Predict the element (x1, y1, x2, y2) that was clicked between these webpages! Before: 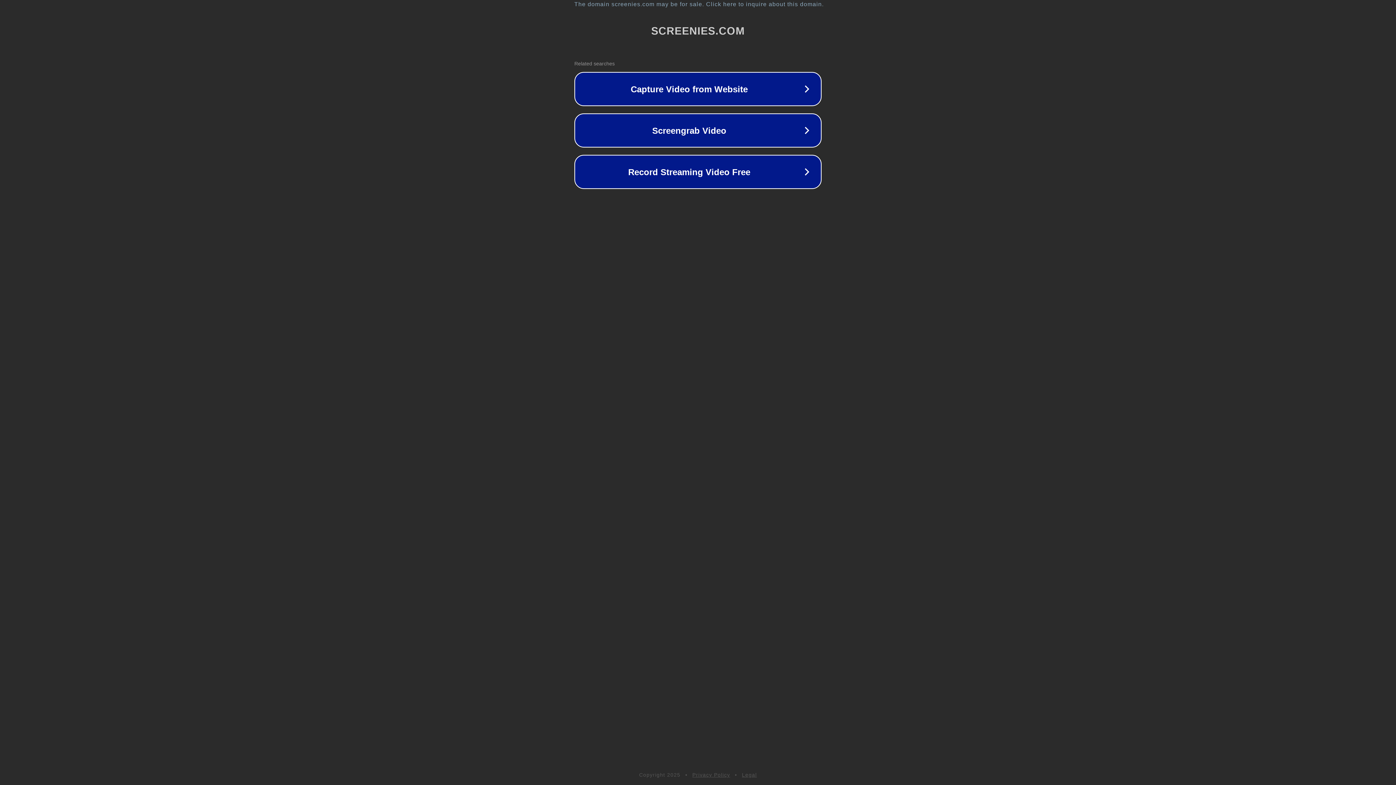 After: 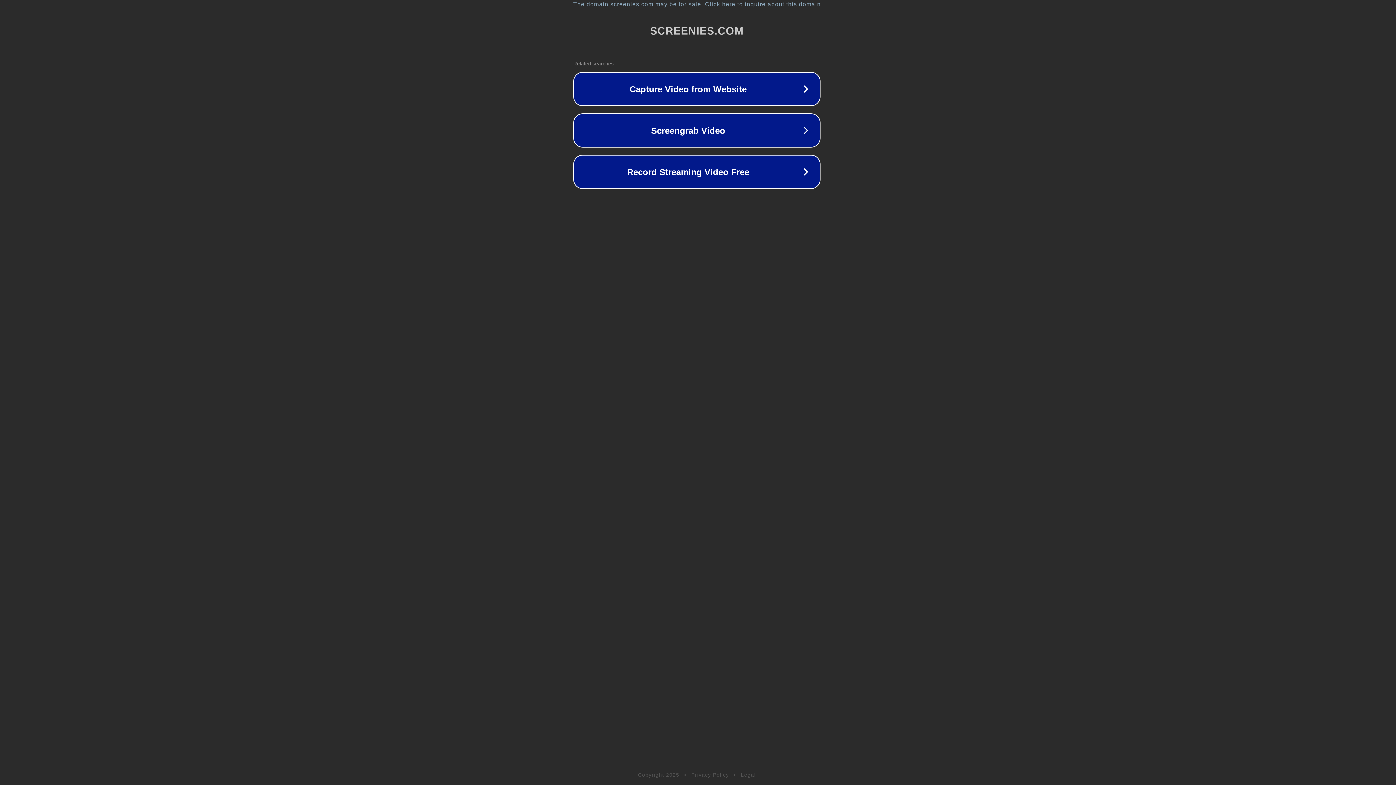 Action: bbox: (1, 1, 1397, 7) label: The domain screenies.com may be for sale. Click here to inquire about this domain.